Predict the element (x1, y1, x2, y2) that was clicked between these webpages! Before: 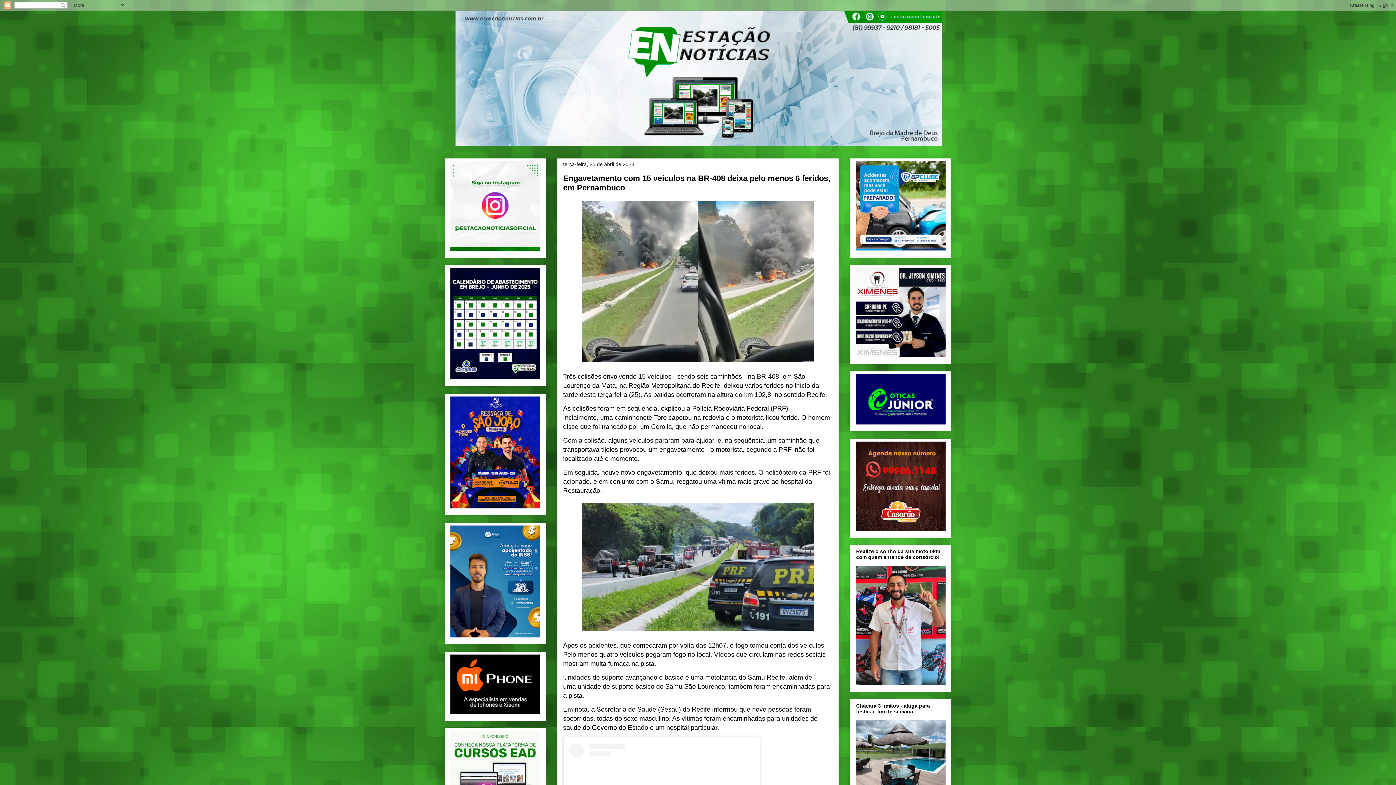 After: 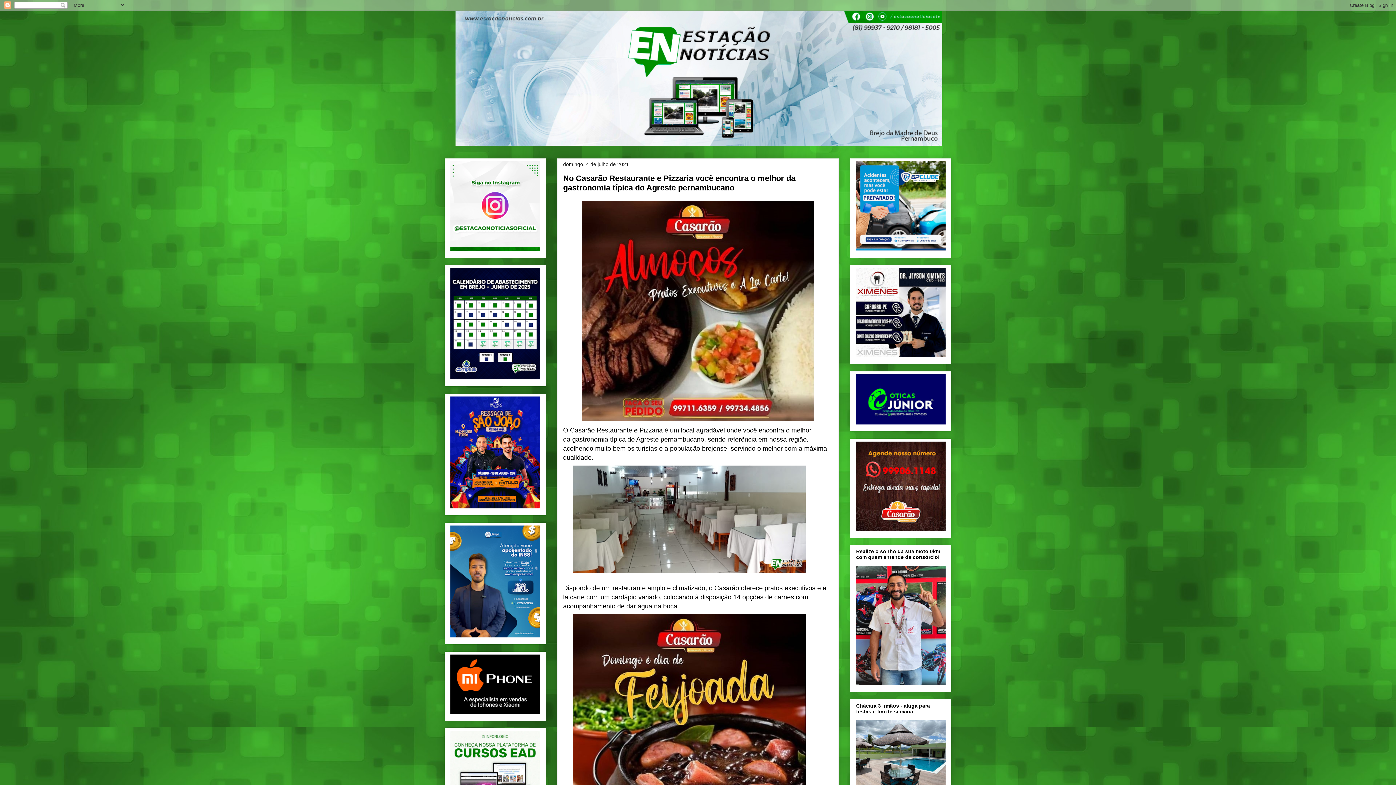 Action: bbox: (856, 526, 945, 532)